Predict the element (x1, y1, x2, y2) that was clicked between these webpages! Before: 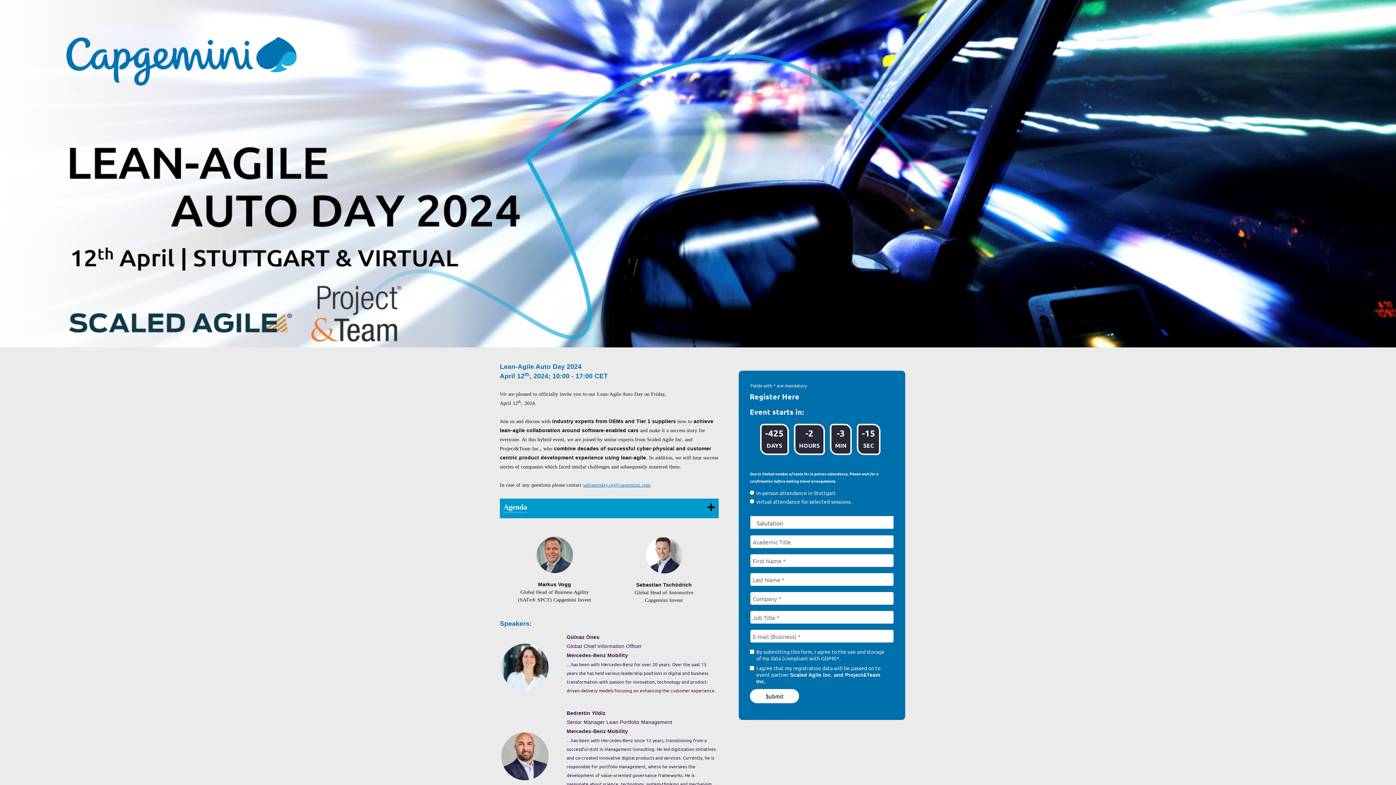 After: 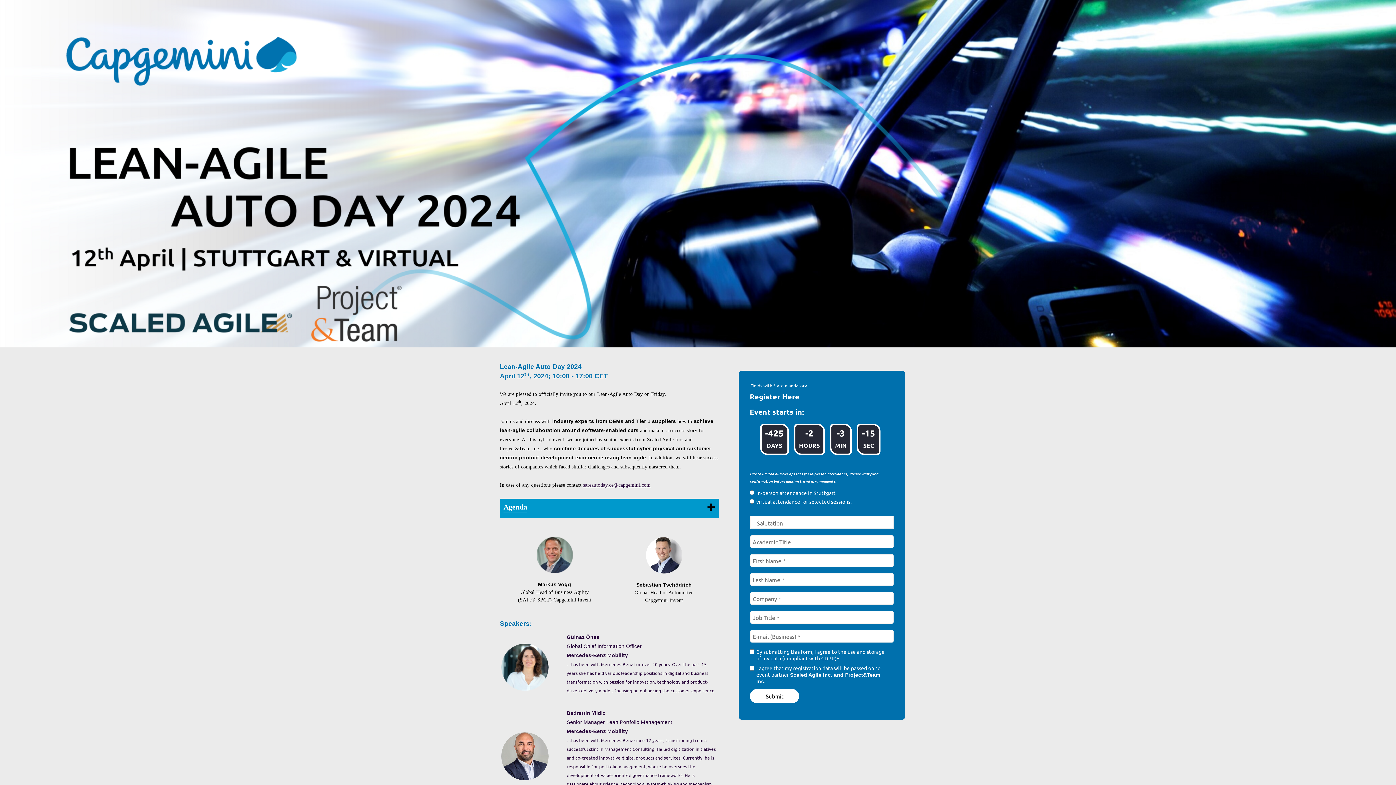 Action: label: safeautoday.ce@capgemini.com bbox: (583, 482, 650, 488)